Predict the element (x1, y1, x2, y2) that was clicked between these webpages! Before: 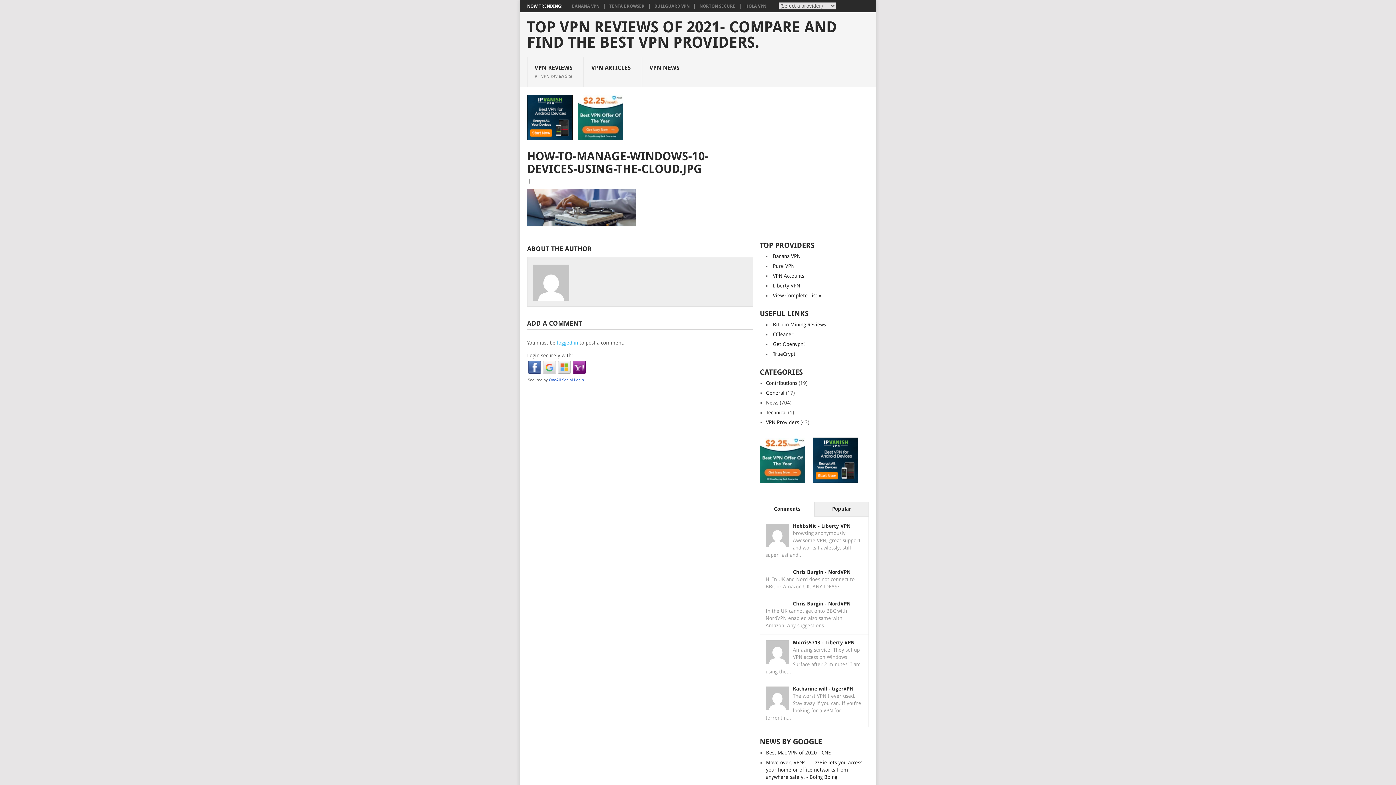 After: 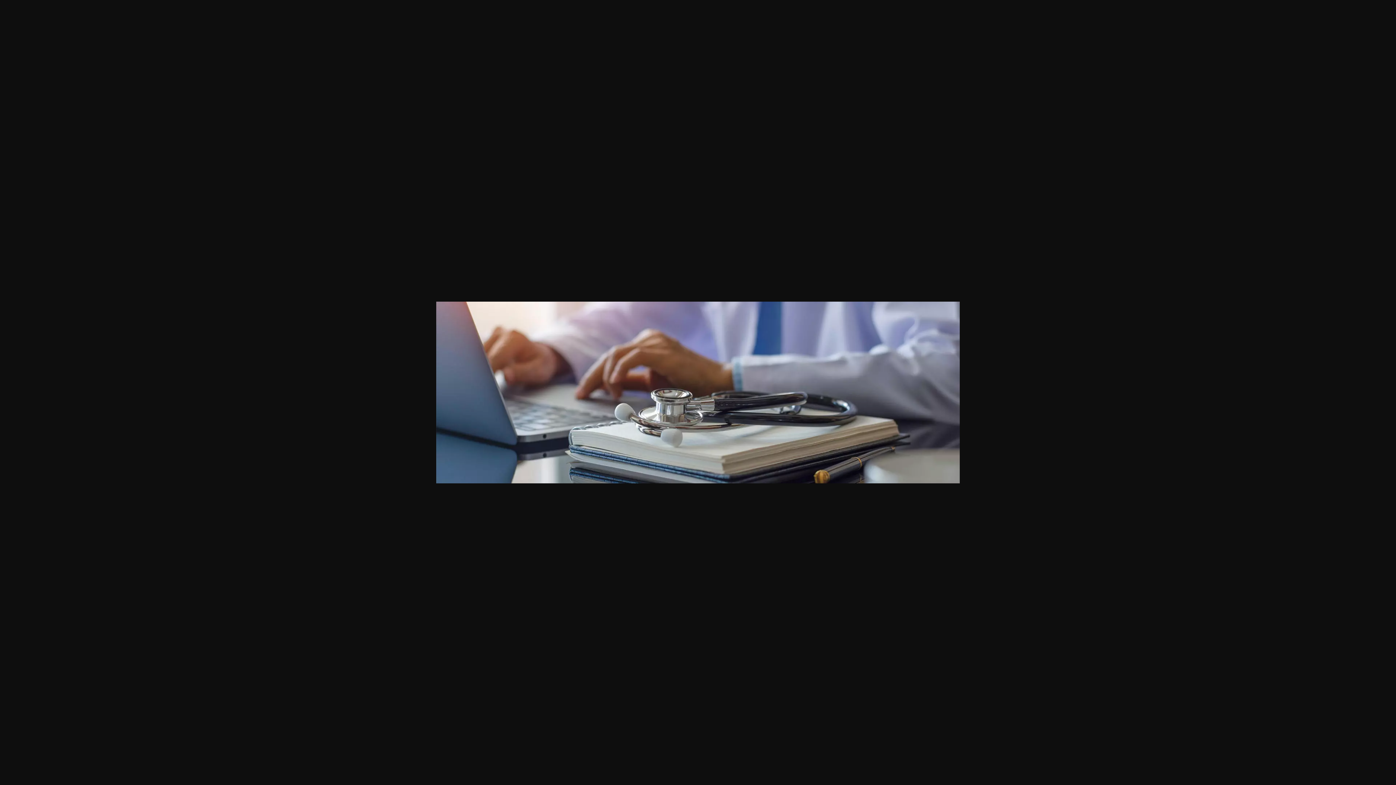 Action: bbox: (527, 221, 636, 227)